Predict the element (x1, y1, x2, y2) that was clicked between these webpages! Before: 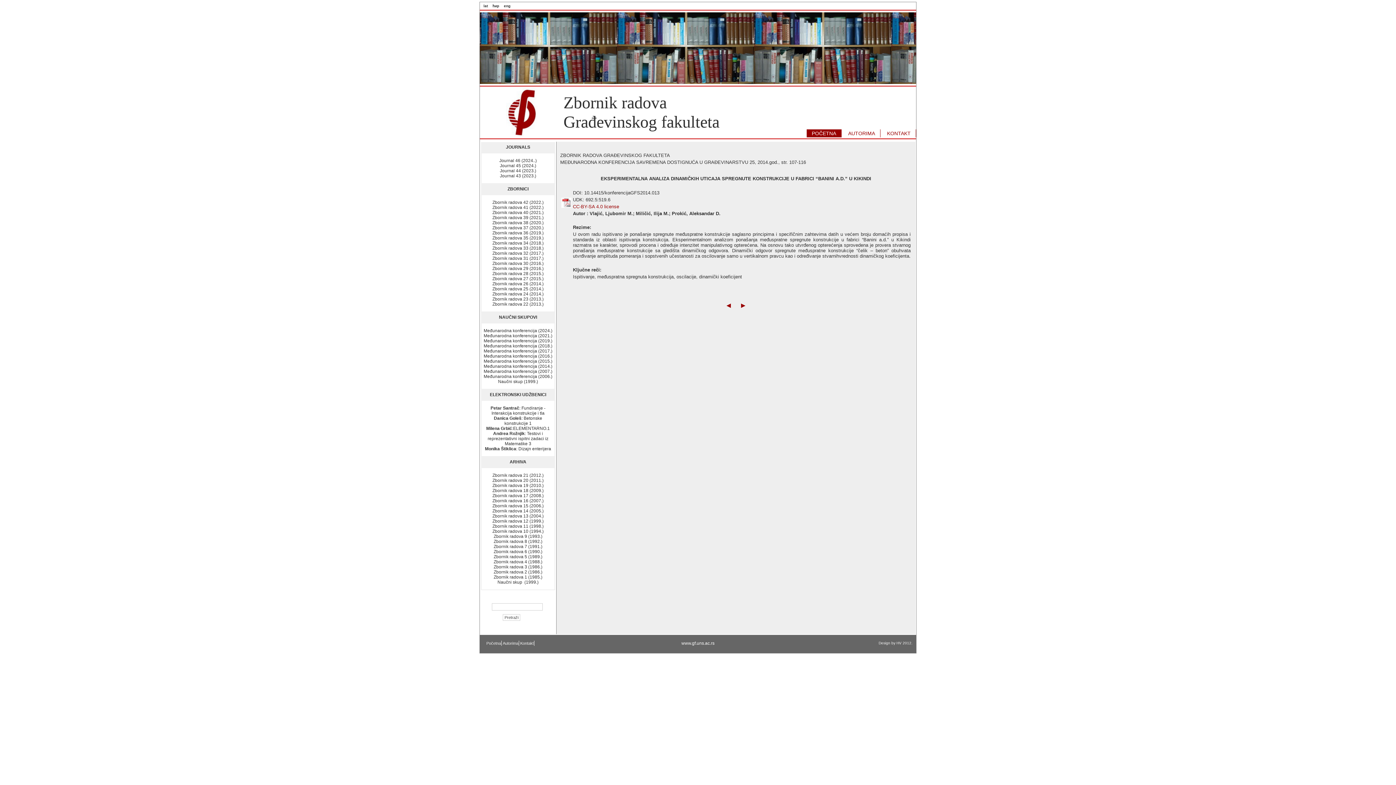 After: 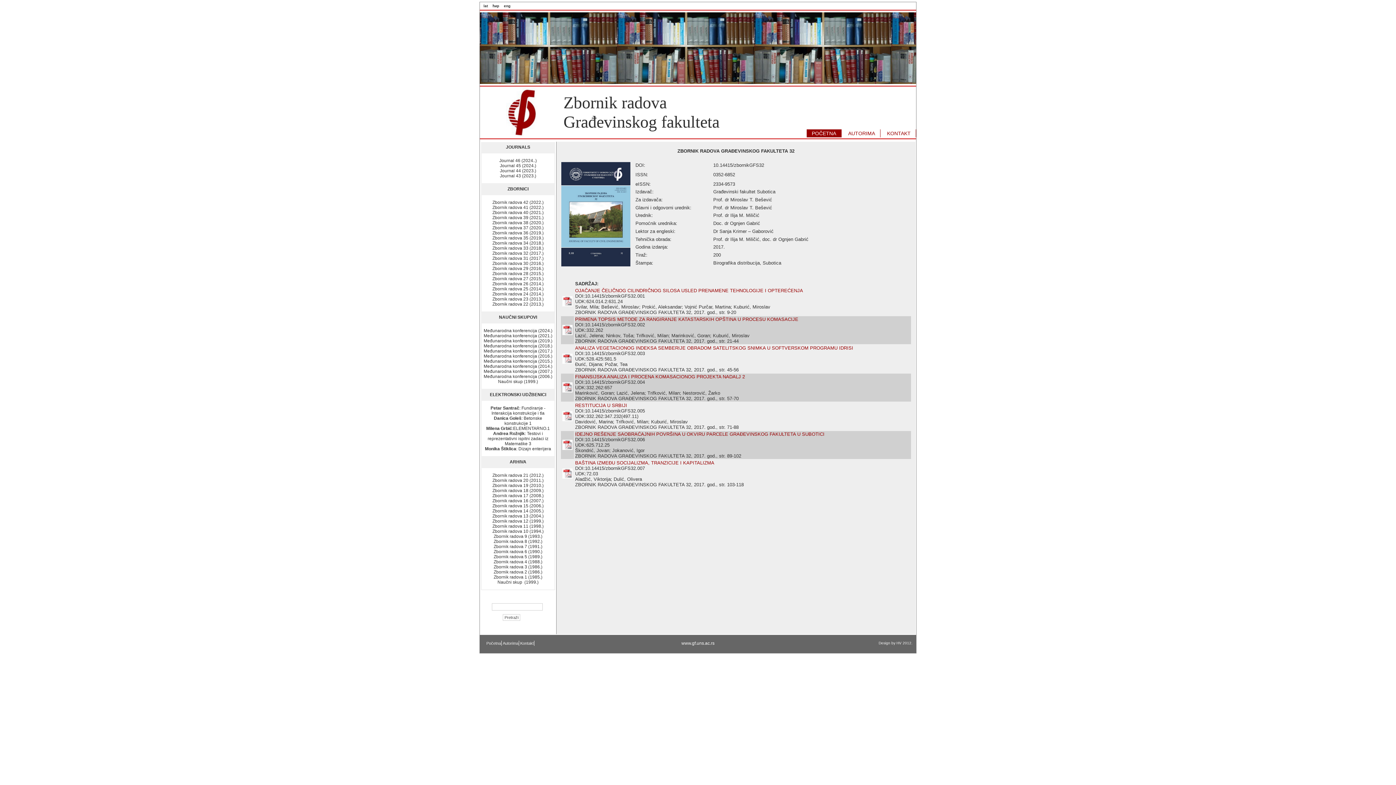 Action: bbox: (492, 250, 543, 256) label: Zbornik radova 32 (2017.)